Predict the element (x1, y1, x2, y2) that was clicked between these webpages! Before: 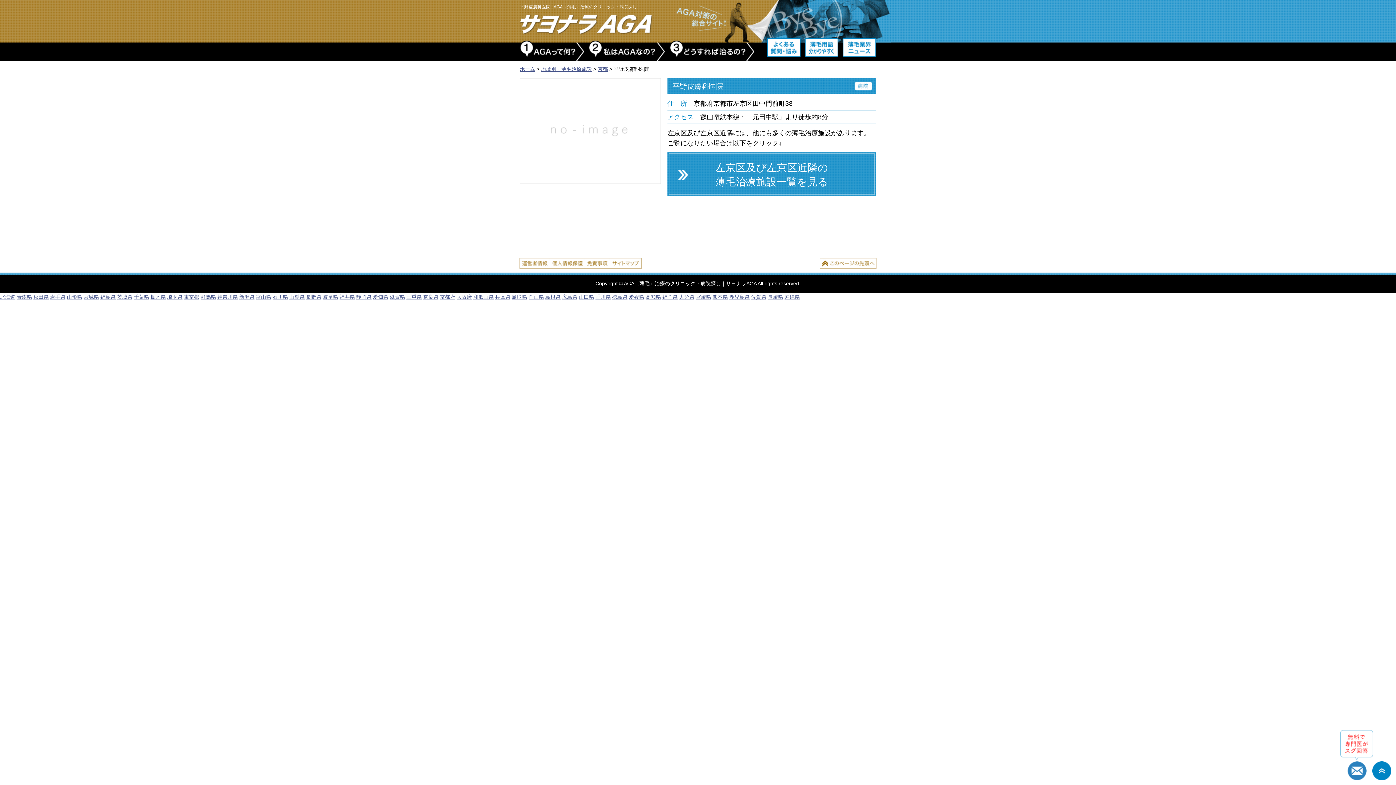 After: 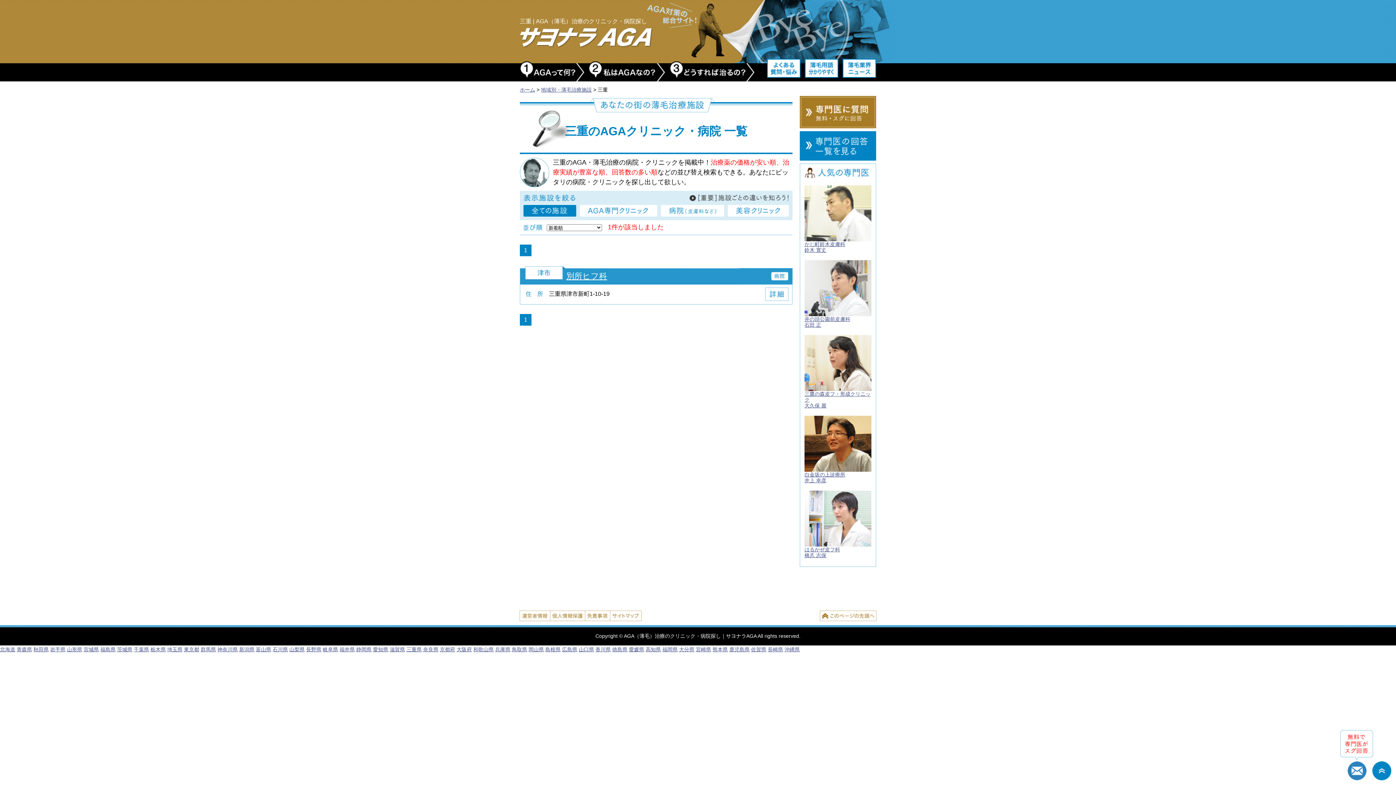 Action: label: 三重県 bbox: (406, 294, 421, 300)